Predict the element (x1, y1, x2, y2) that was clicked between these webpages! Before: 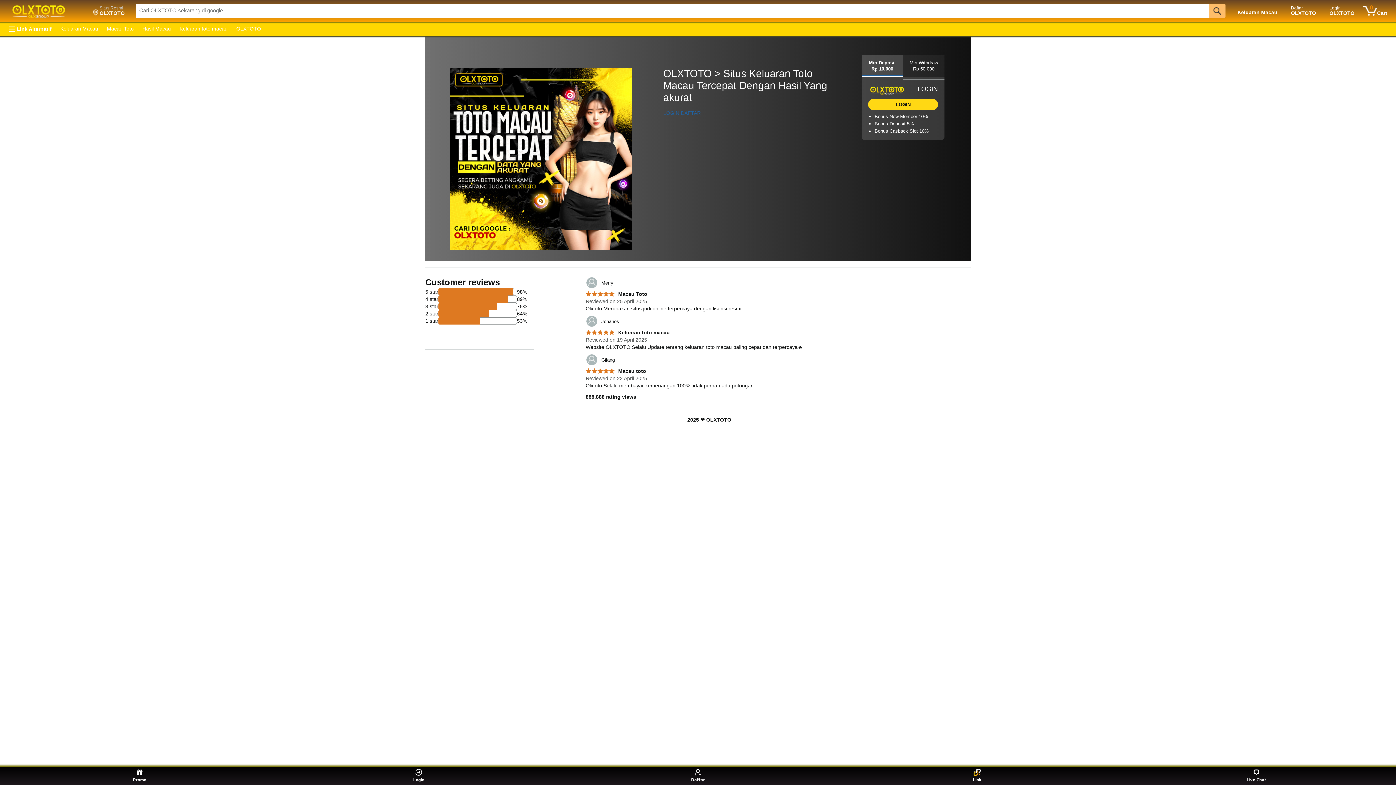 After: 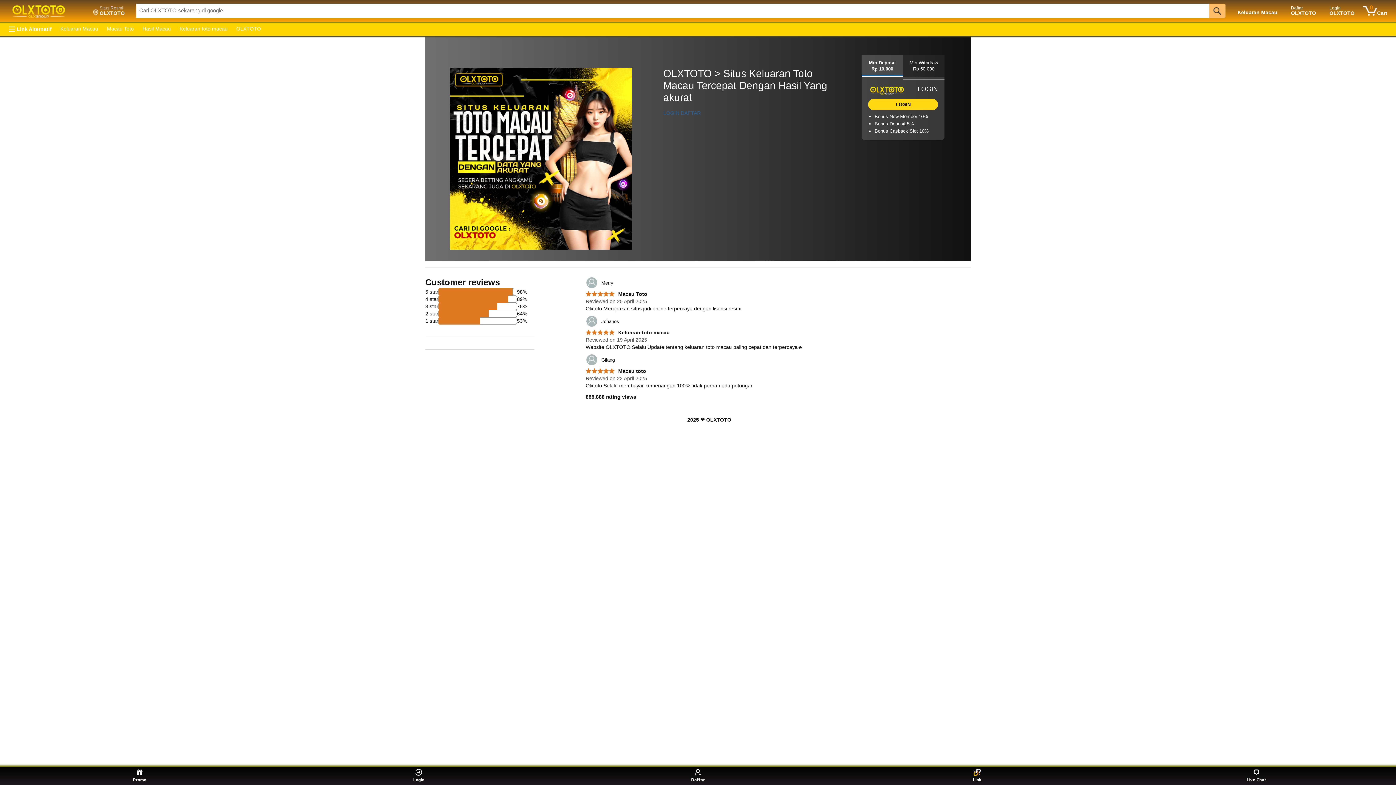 Action: bbox: (126, 769, 153, 783) label: Promo